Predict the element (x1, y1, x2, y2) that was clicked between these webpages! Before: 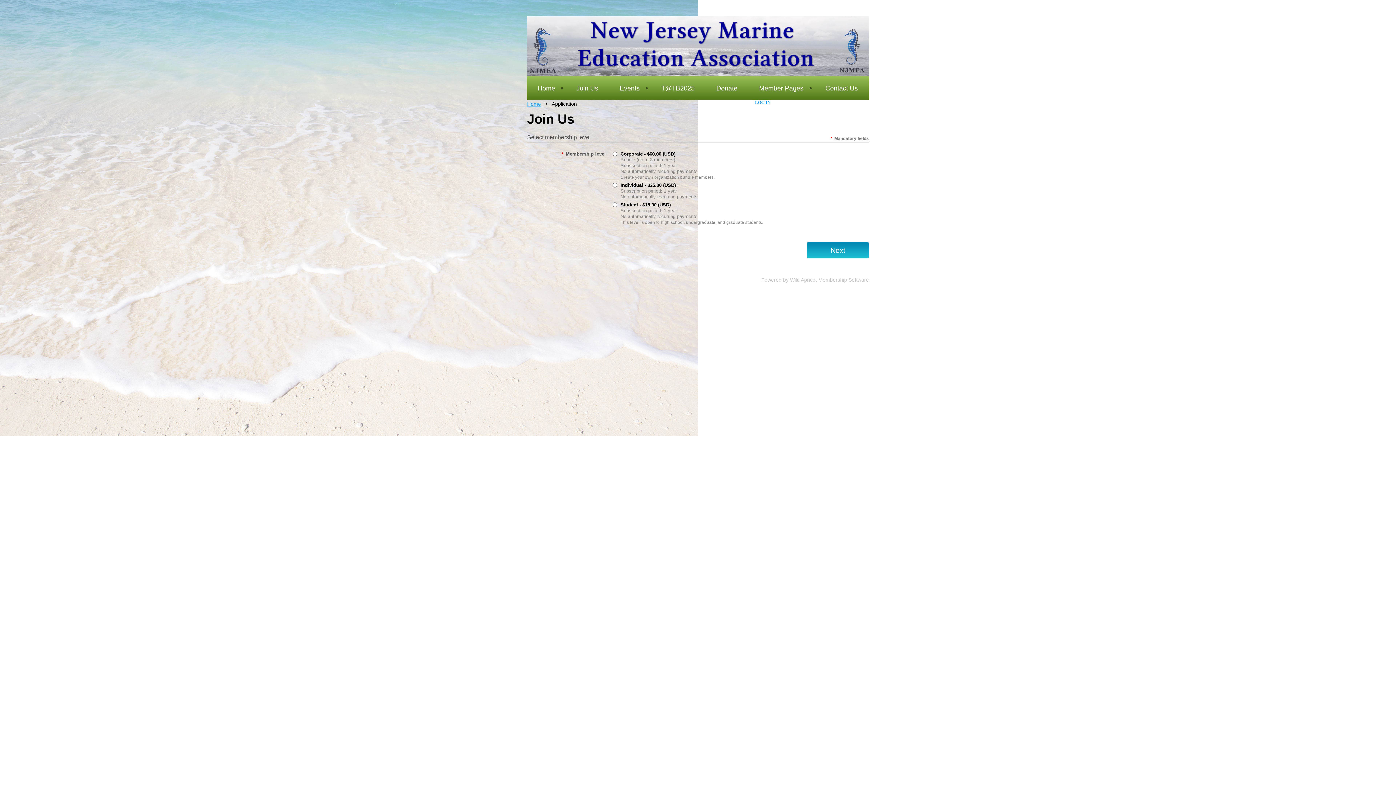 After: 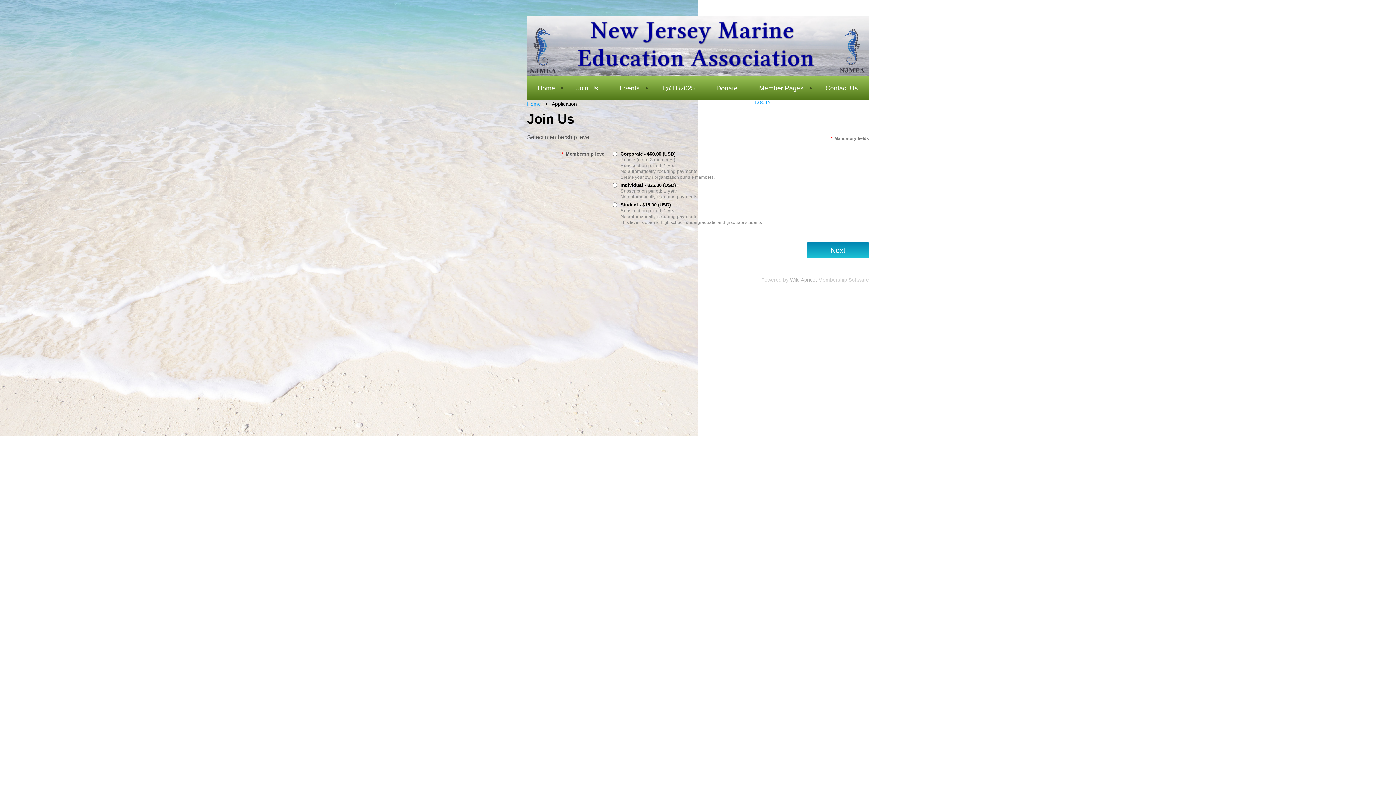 Action: label: Wild Apricot bbox: (790, 277, 817, 282)